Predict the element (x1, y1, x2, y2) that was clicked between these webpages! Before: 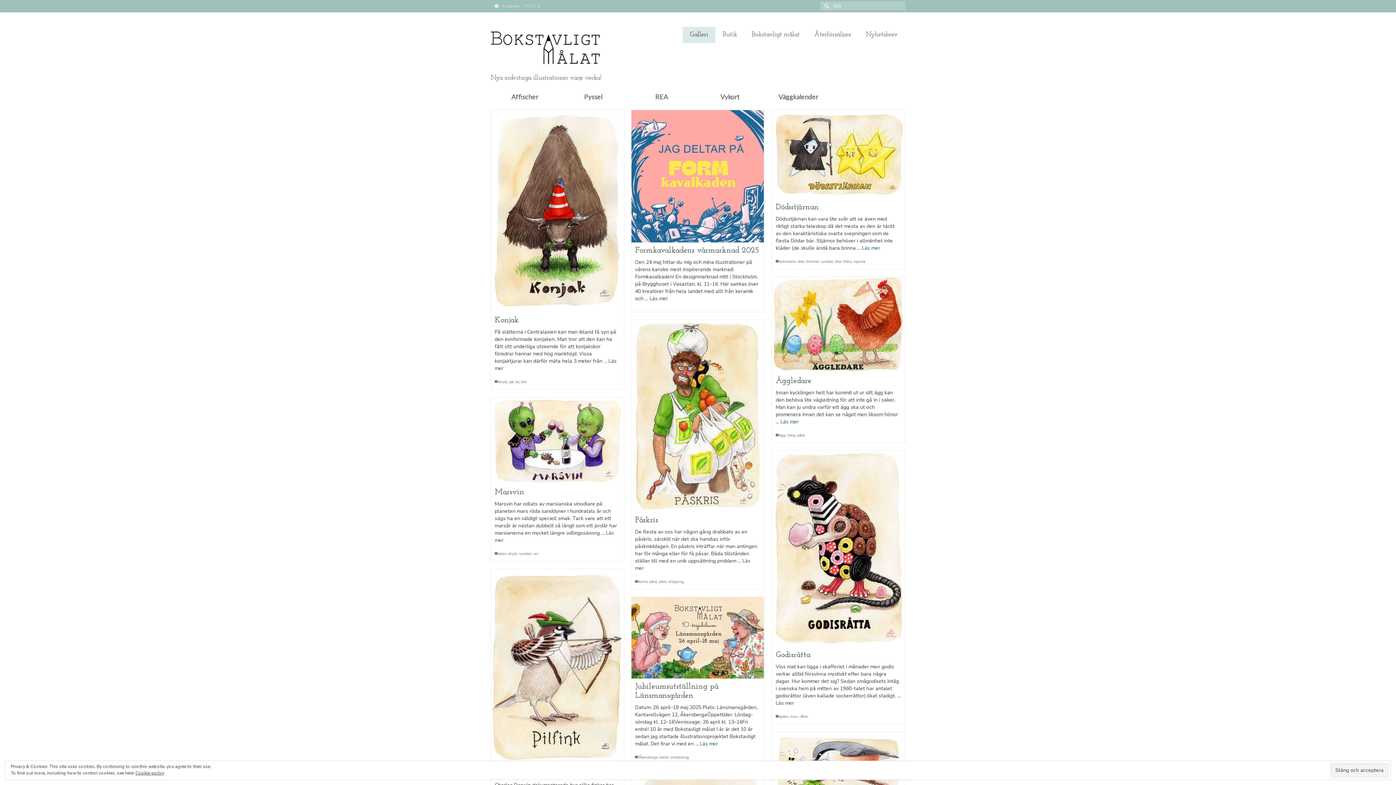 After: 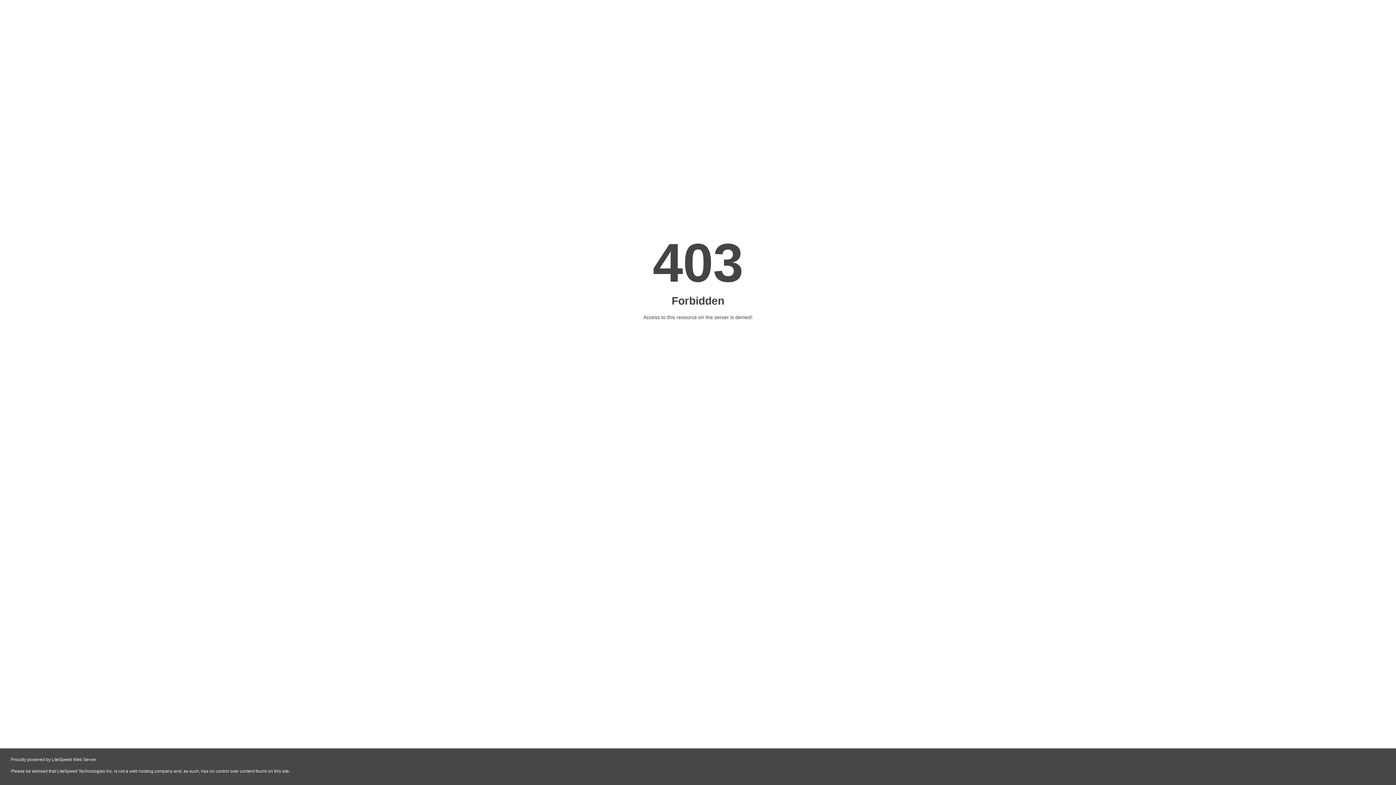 Action: label: Formkavalkadens vårmarknad 2025 bbox: (649, 295, 668, 302)